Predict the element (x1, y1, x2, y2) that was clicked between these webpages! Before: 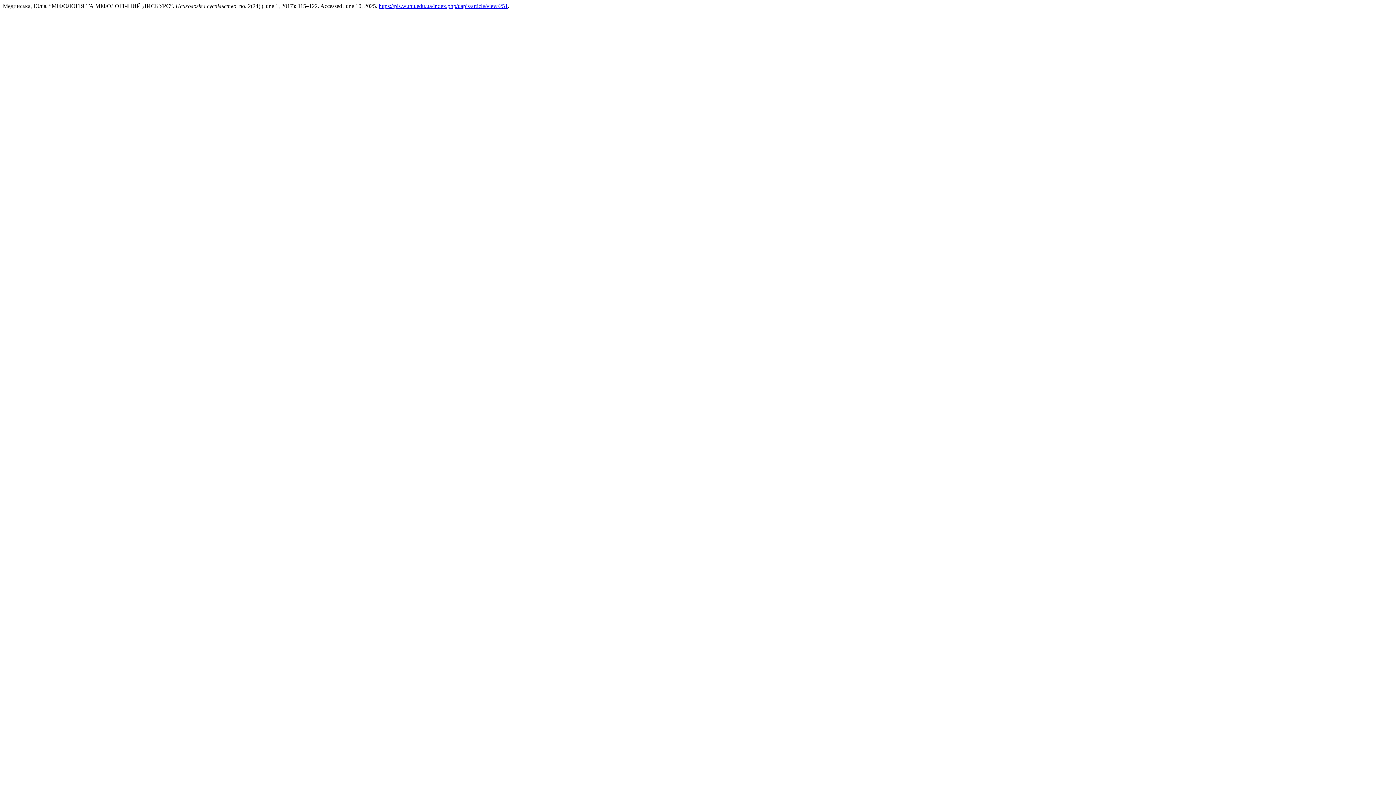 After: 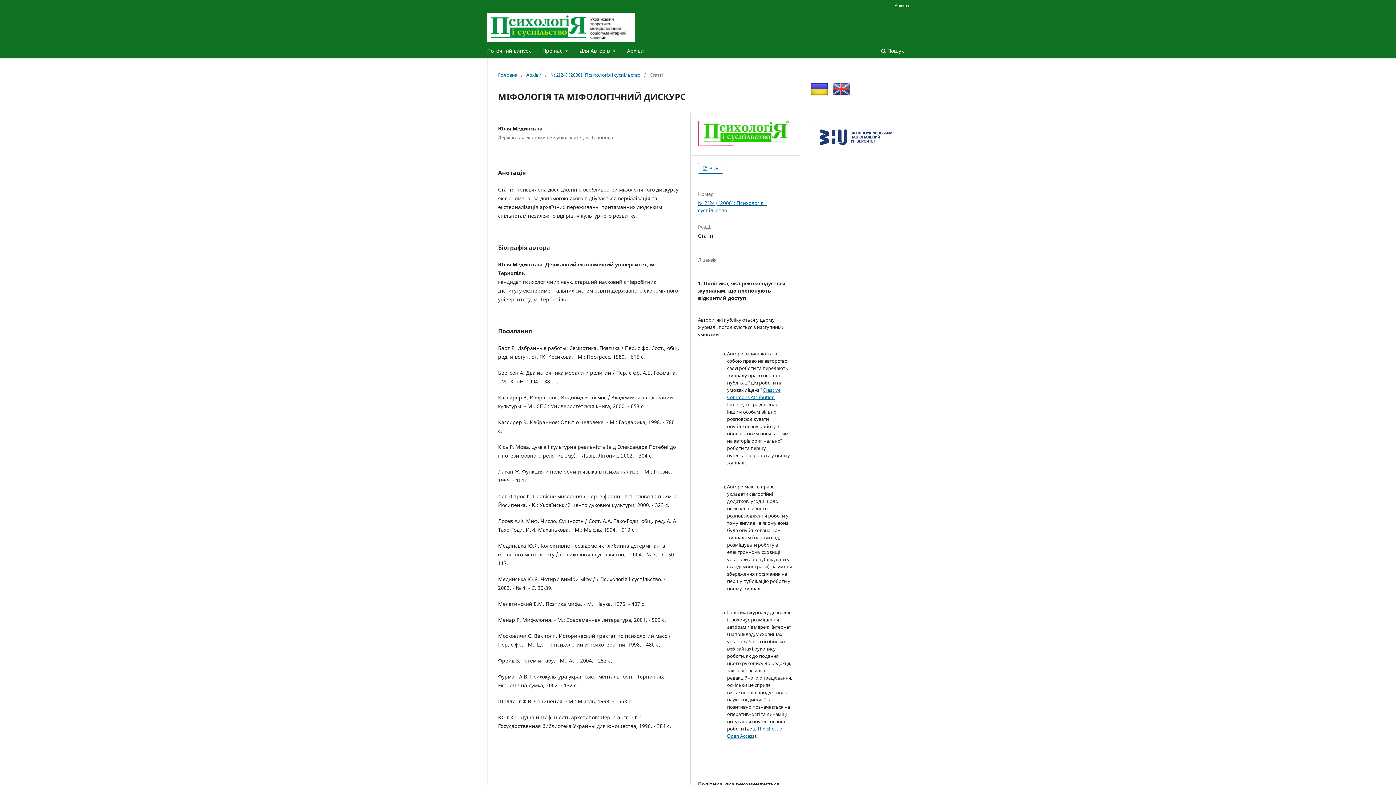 Action: bbox: (378, 2, 508, 9) label: https://pis.wunu.edu.ua/index.php/uapis/article/view/251